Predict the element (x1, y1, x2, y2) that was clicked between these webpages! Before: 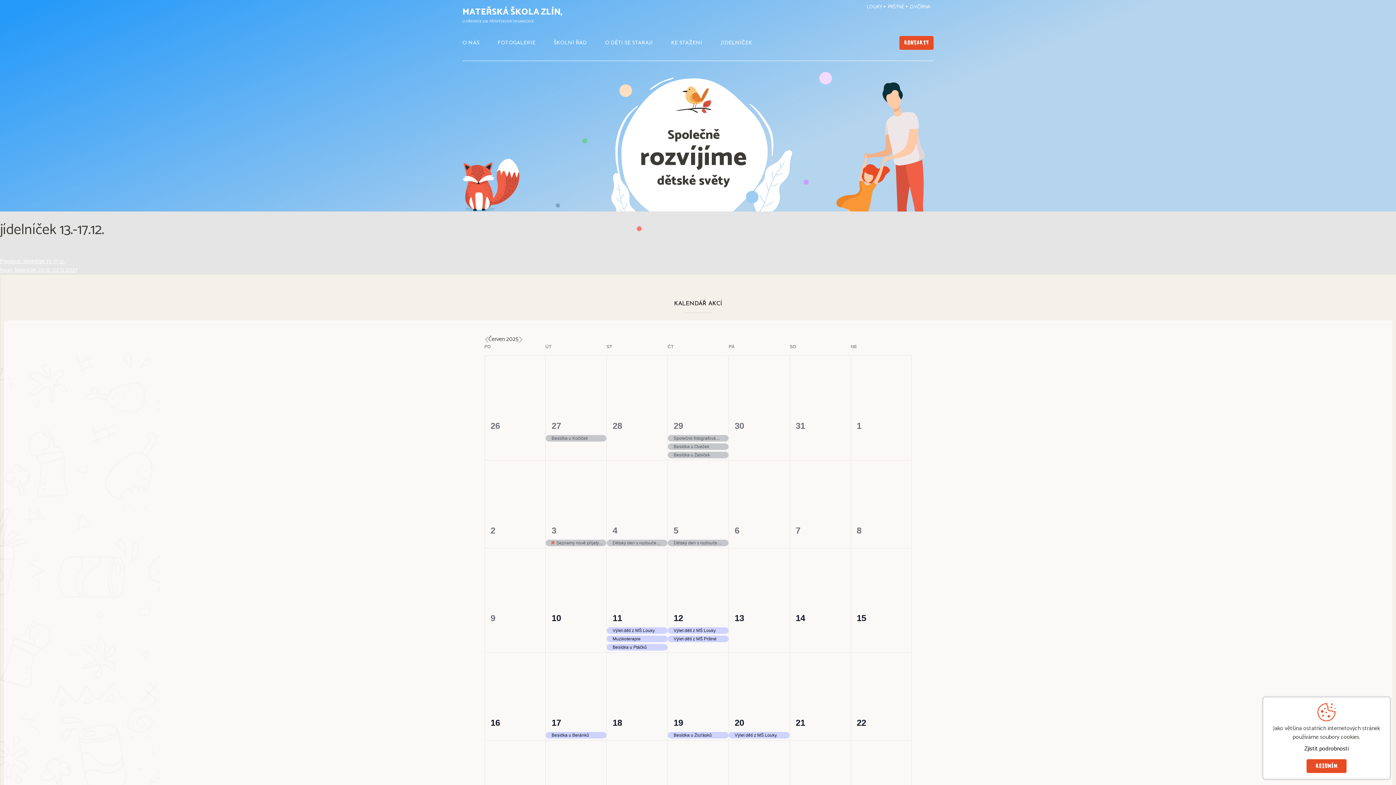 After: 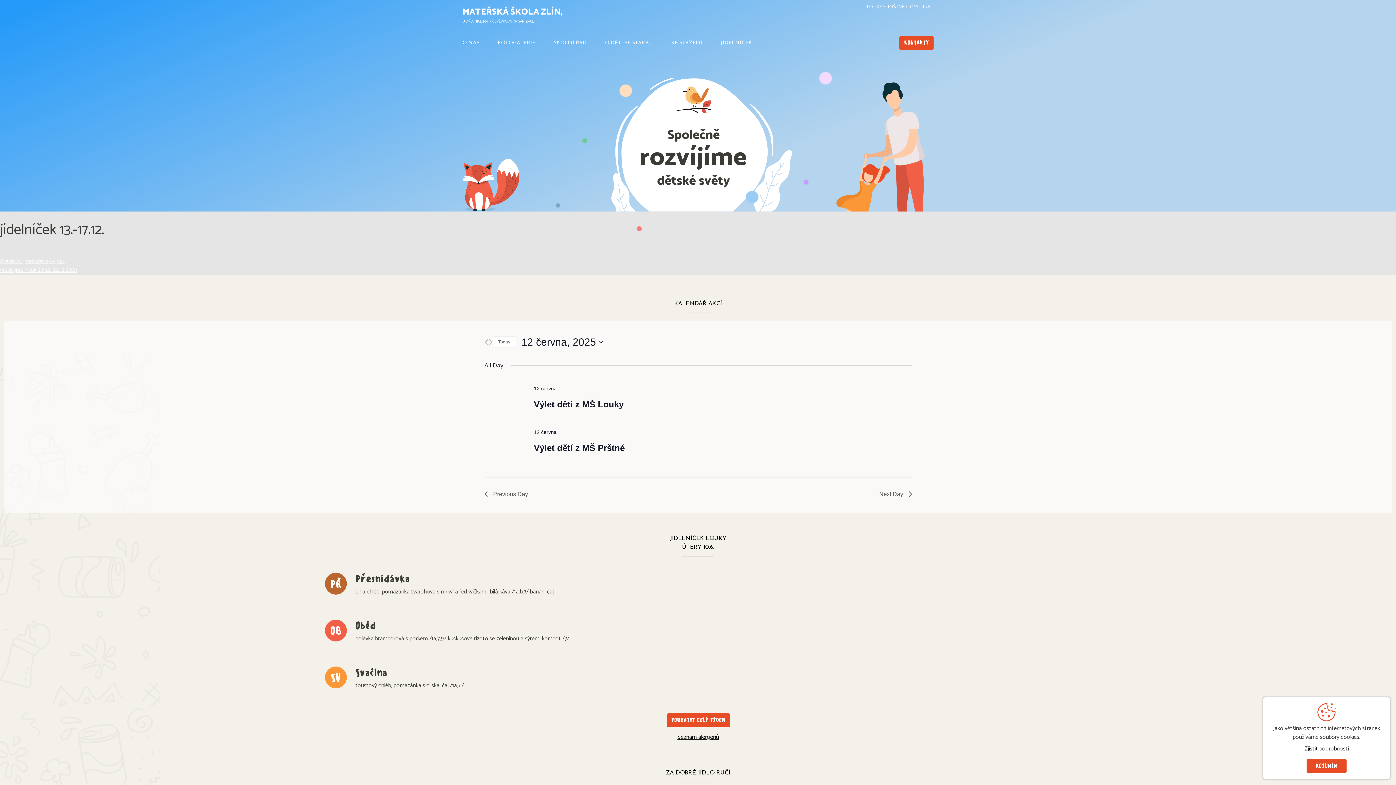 Action: label: 12 bbox: (673, 613, 683, 623)